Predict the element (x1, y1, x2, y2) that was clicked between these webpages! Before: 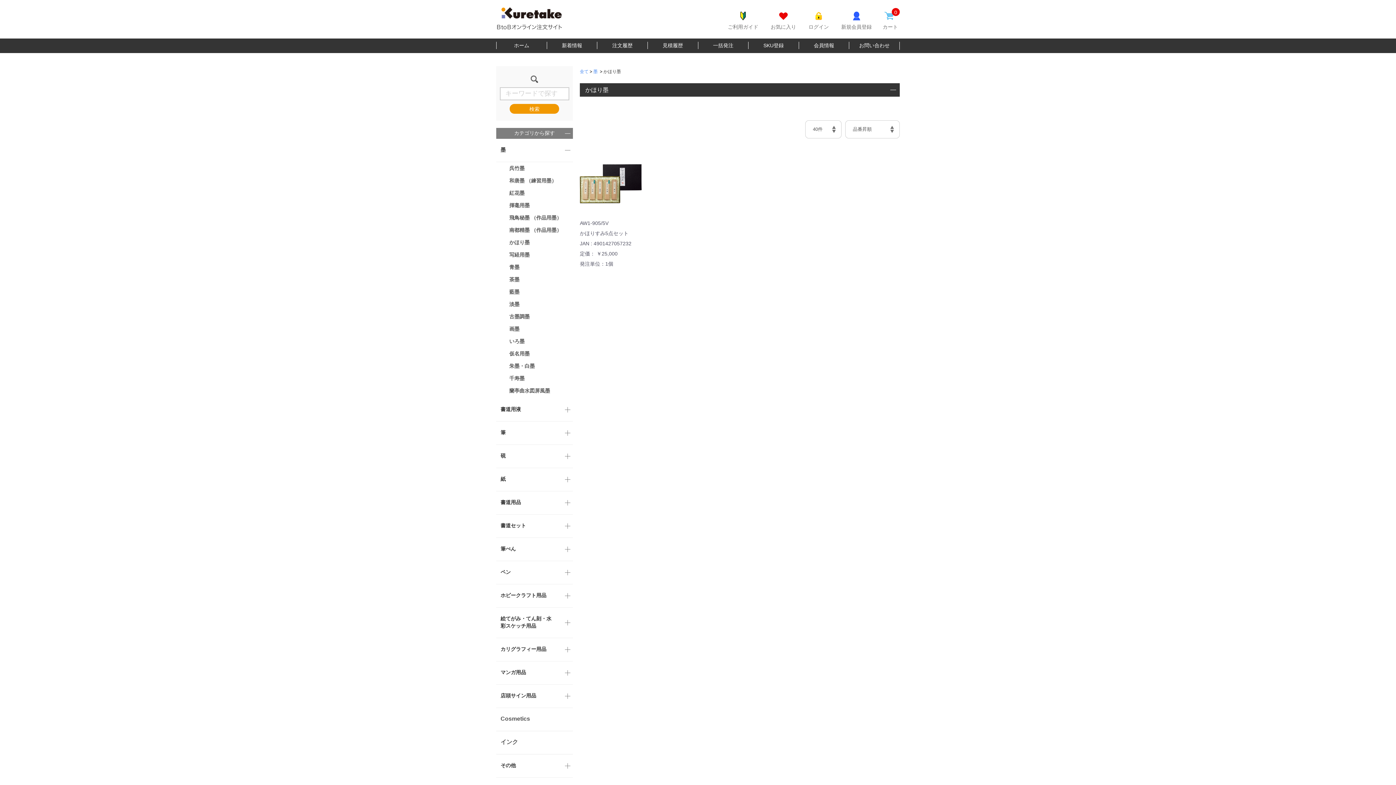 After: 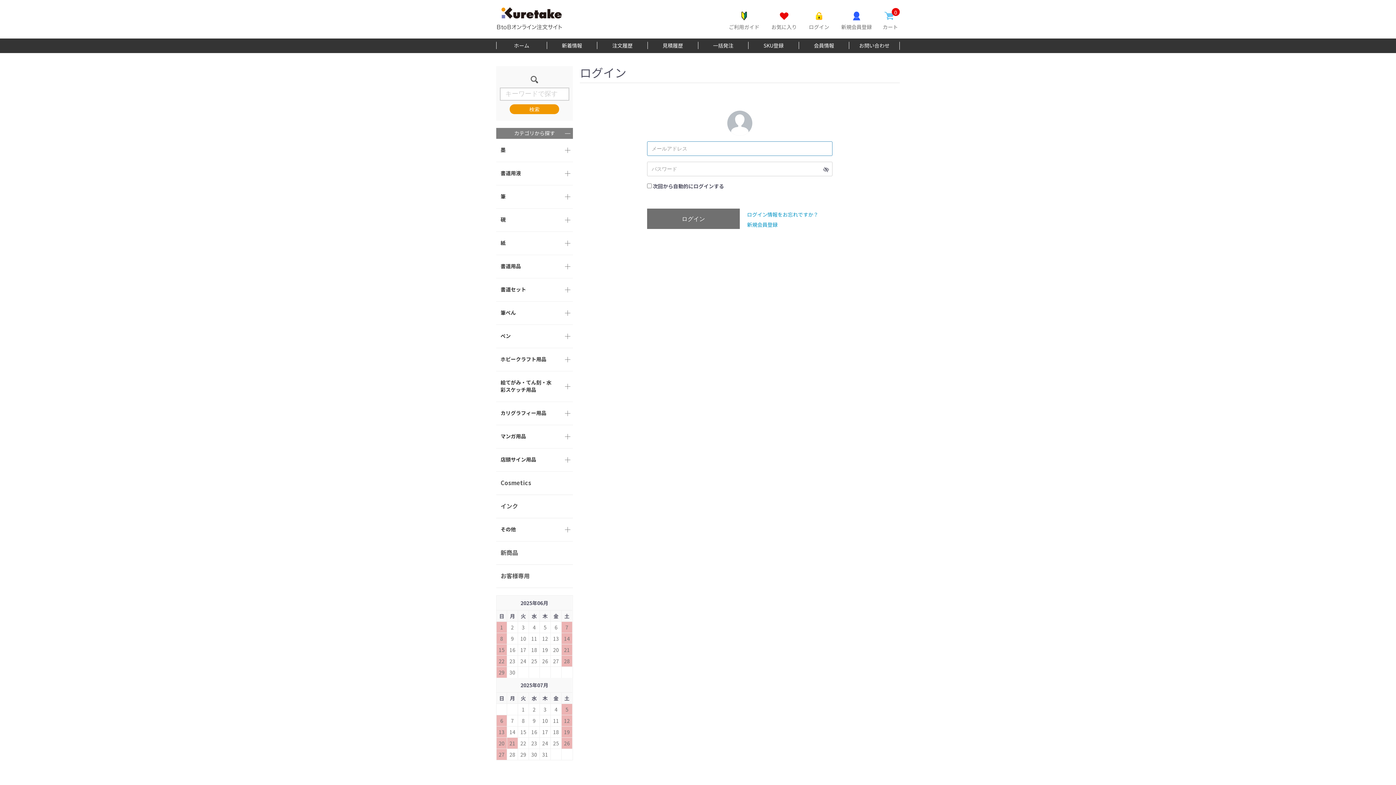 Action: bbox: (698, 41, 748, 48) label: 一括発注